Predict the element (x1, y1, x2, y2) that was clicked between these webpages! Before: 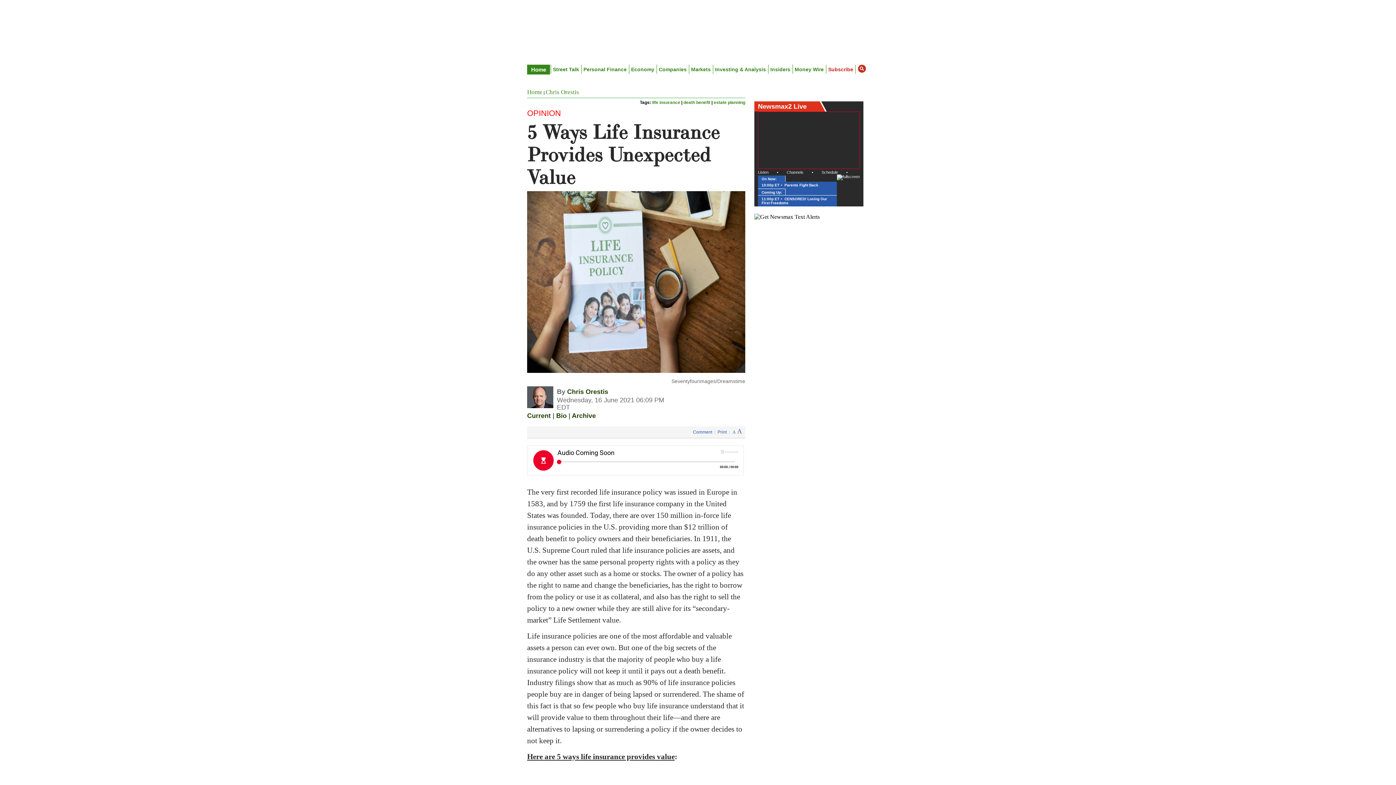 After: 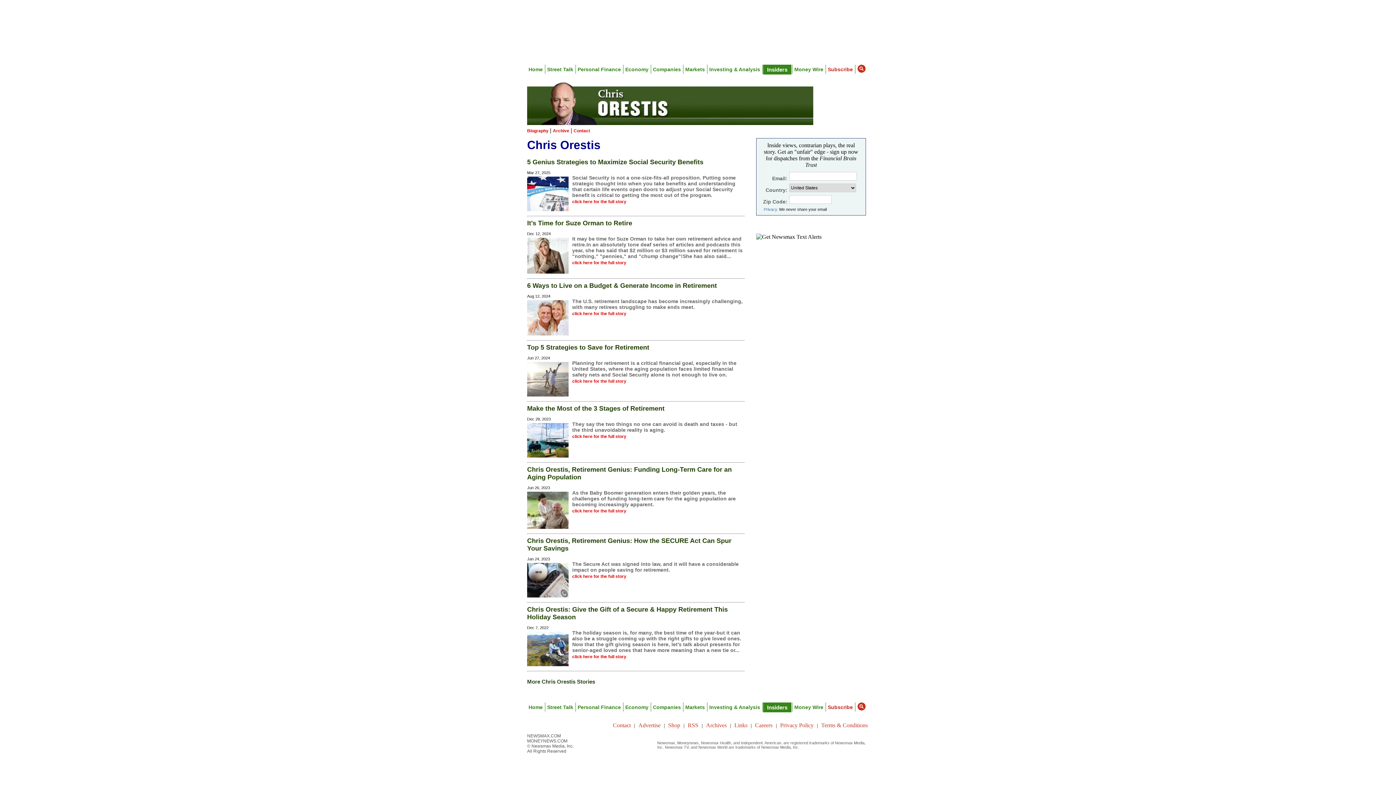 Action: label: Chris Orestis bbox: (567, 386, 608, 393)